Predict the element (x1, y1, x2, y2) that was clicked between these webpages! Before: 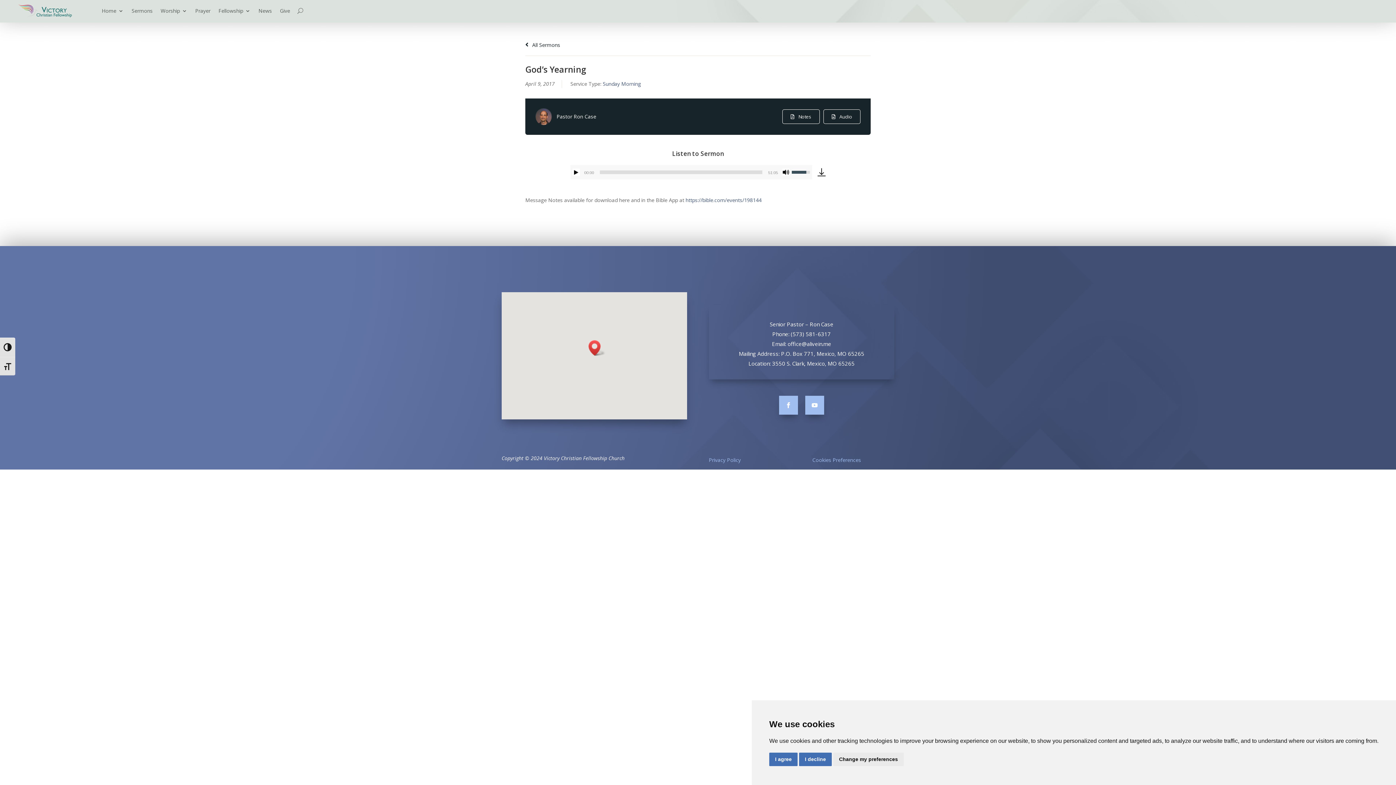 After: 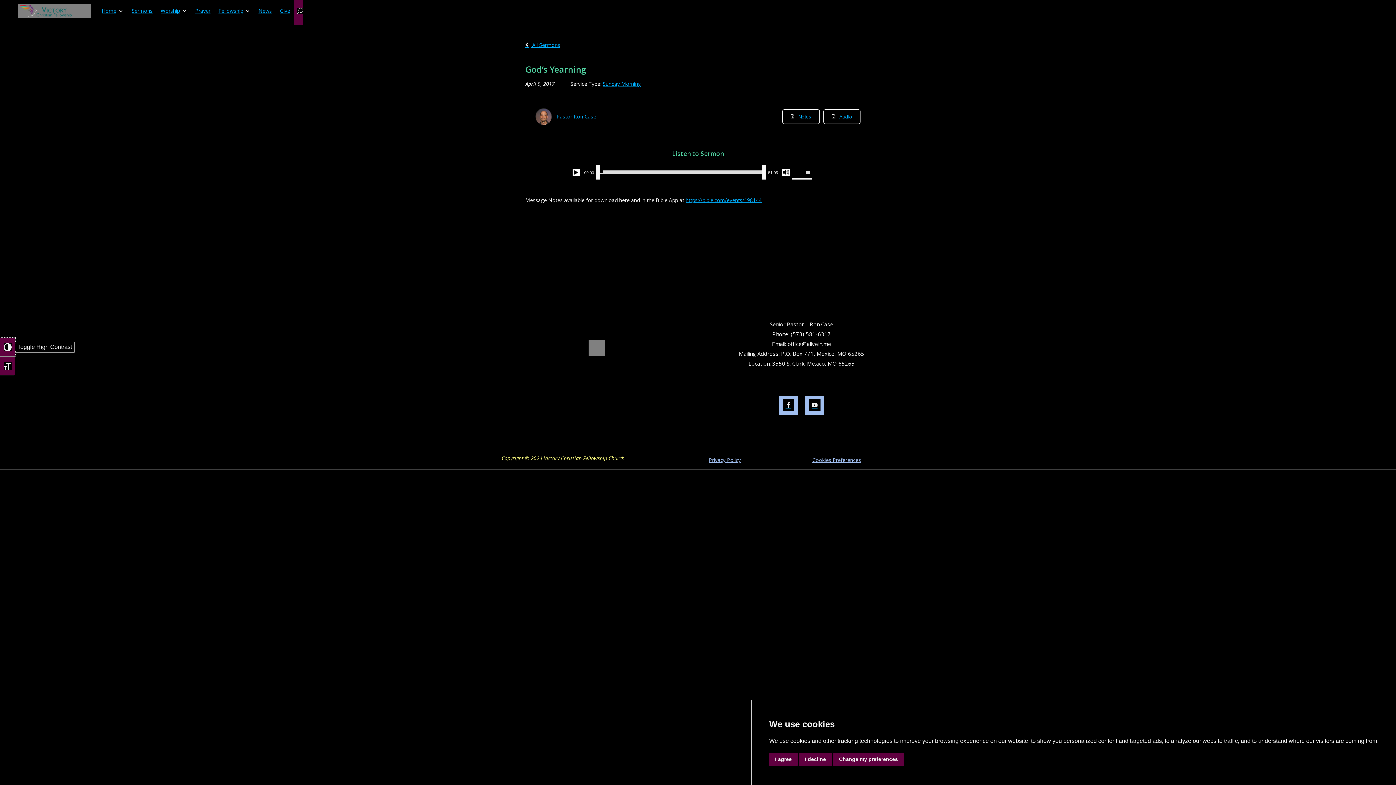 Action: label: Toggle High Contrast bbox: (0, 337, 15, 356)